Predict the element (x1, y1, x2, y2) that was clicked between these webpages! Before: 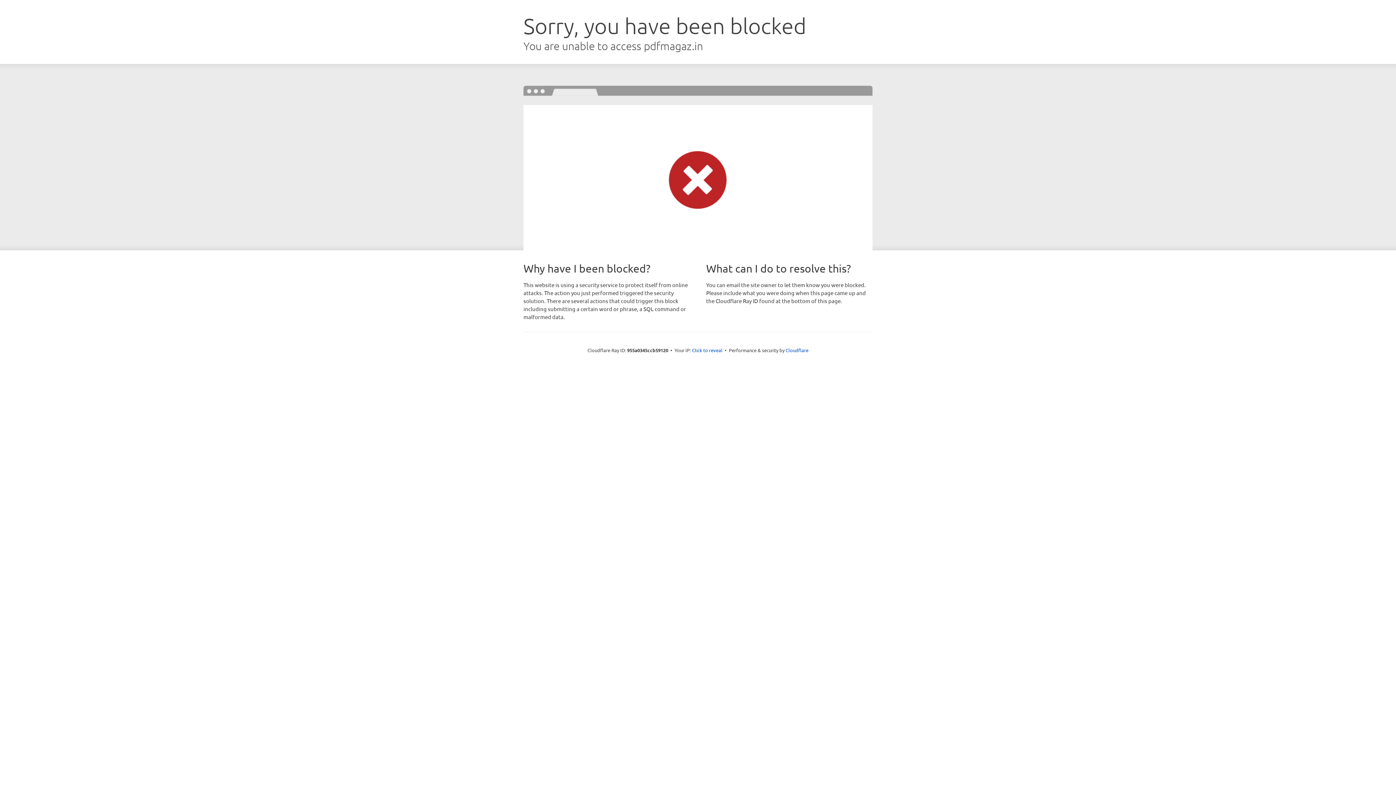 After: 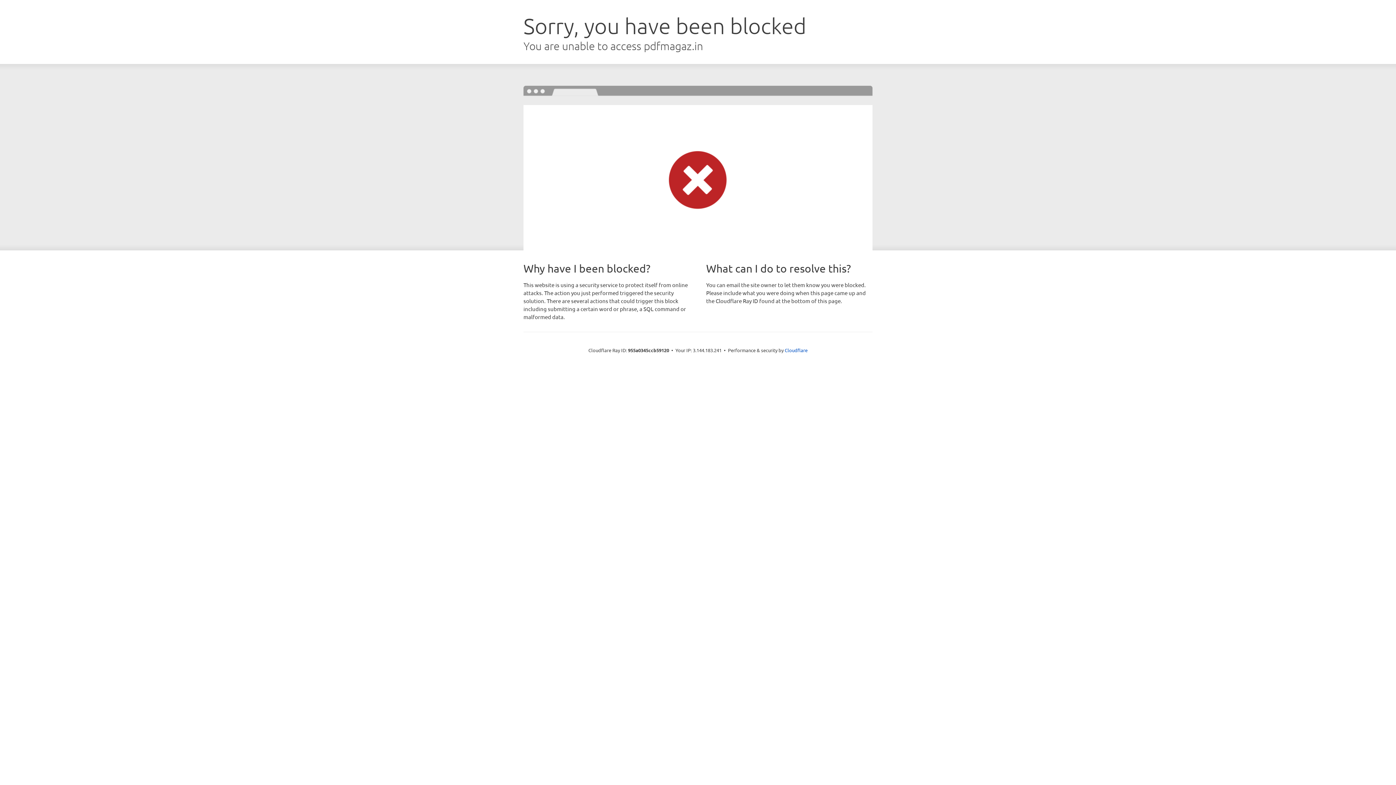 Action: bbox: (692, 346, 722, 353) label: Click to reveal